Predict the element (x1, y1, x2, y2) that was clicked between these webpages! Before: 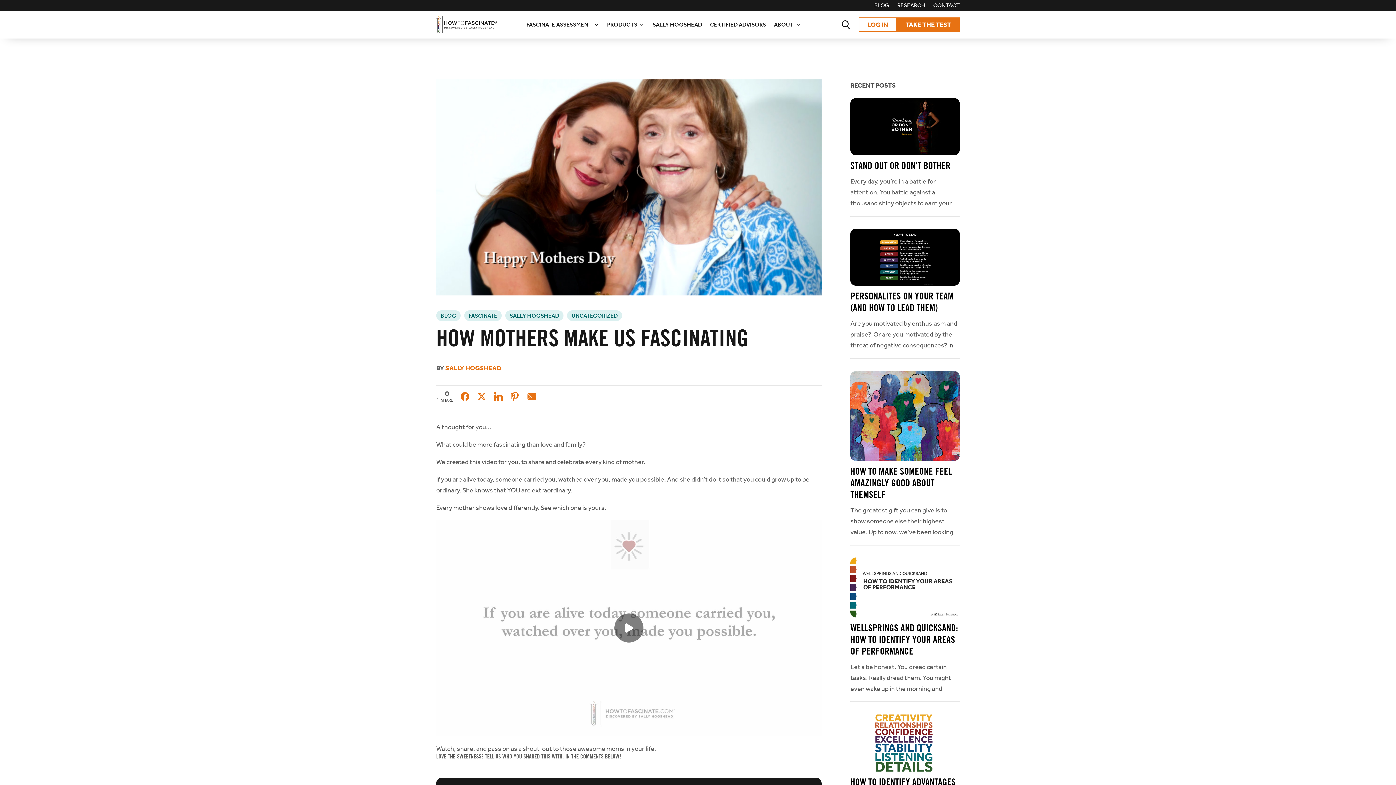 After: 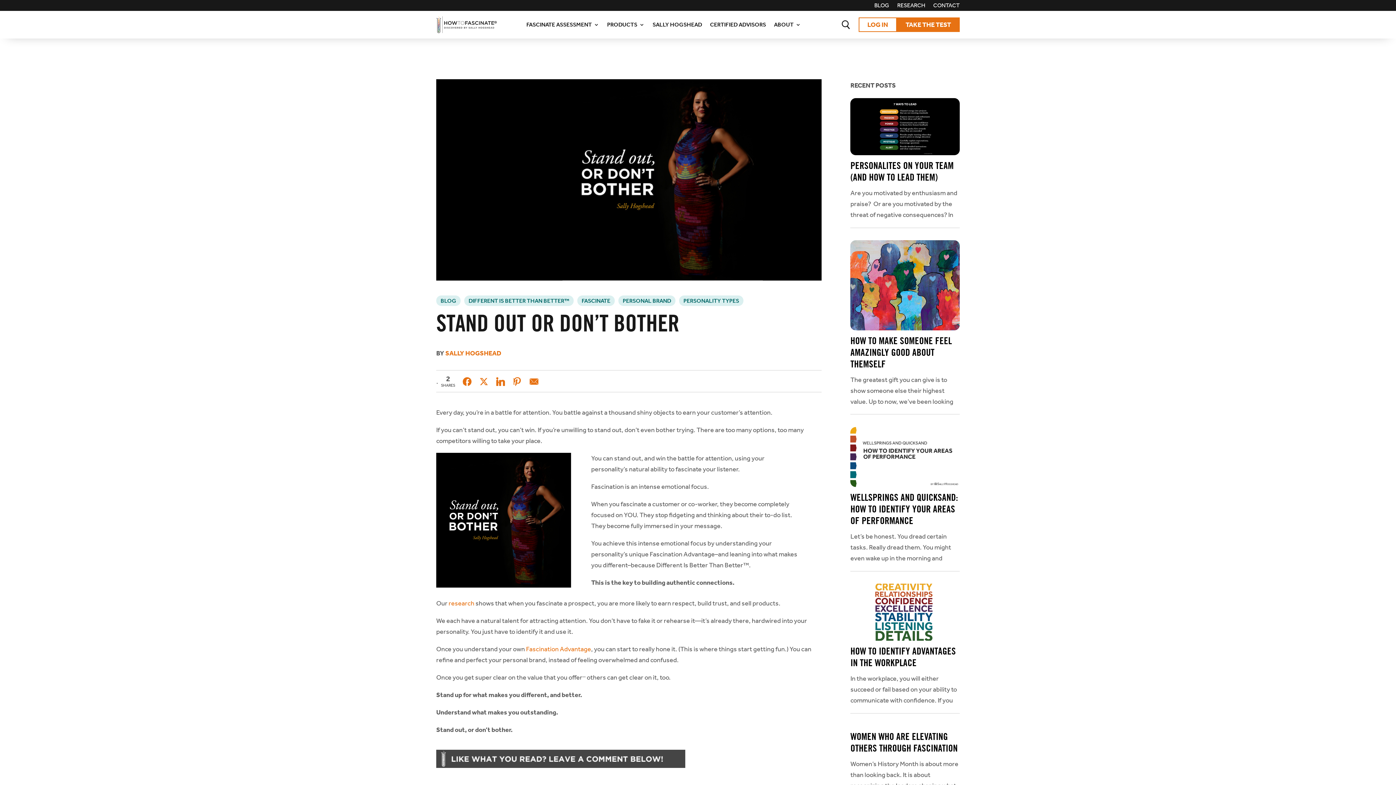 Action: bbox: (850, 160, 959, 175) label: STAND OUT OR DON’T BOTHER